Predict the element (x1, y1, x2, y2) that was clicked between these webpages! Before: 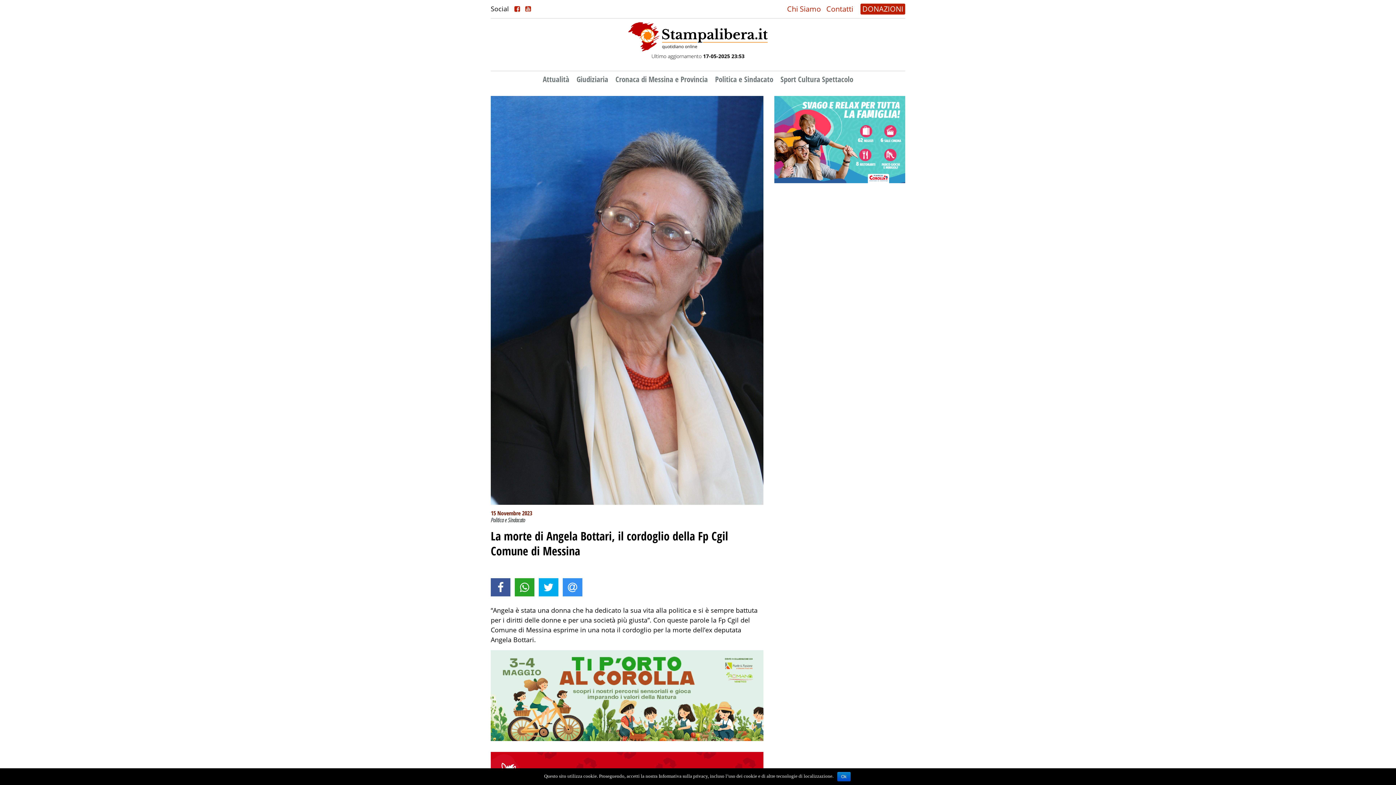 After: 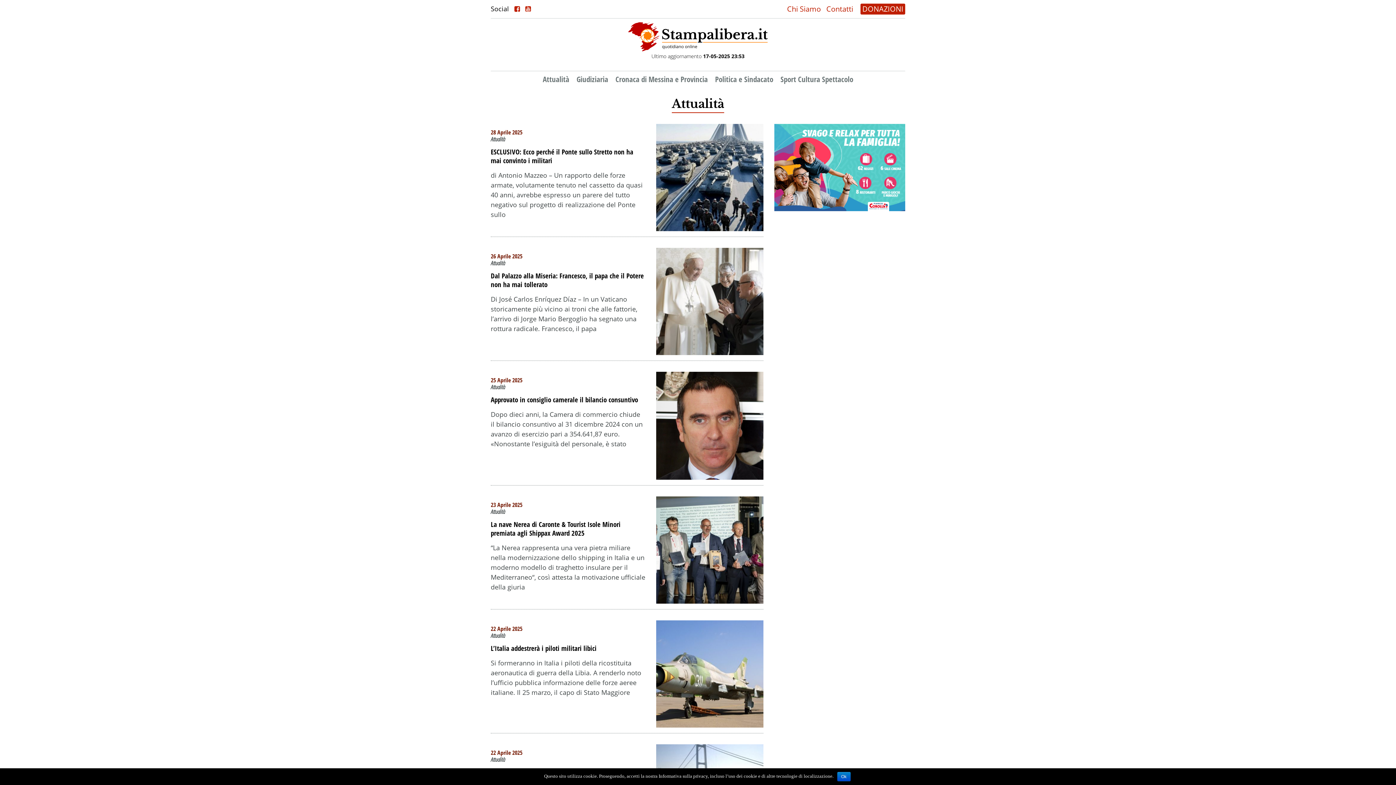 Action: label: Attualità bbox: (542, 74, 569, 84)